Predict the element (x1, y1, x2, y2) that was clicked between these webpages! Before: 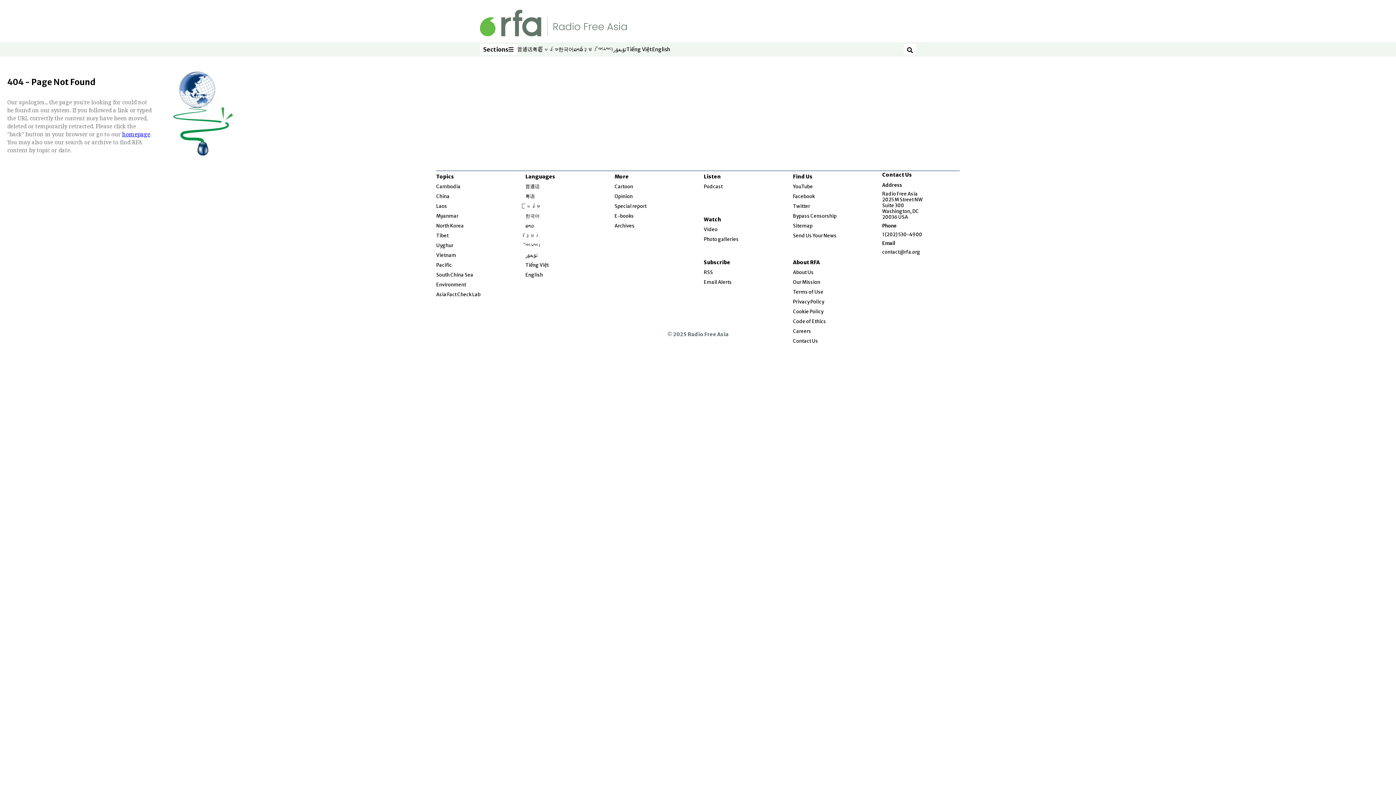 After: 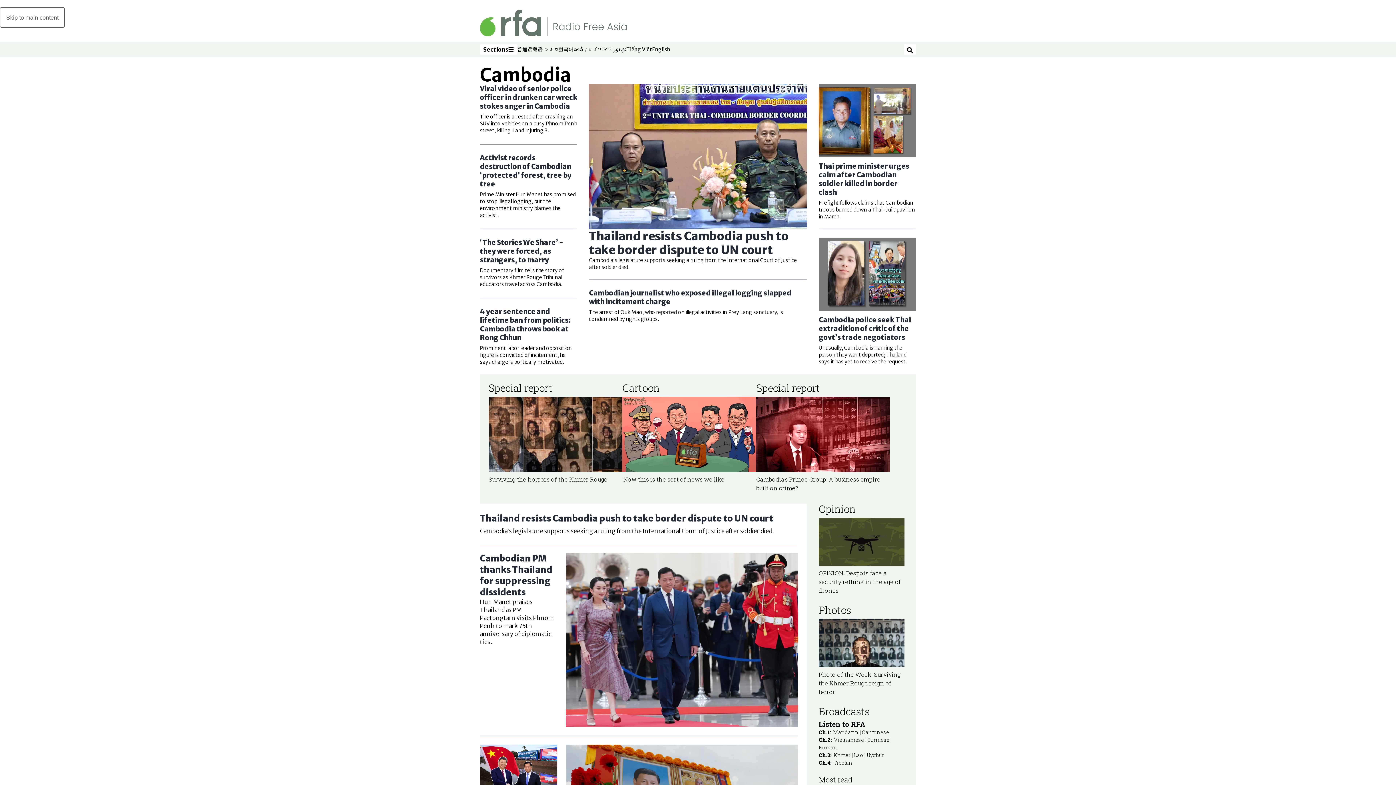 Action: bbox: (436, 183, 460, 189) label: Cambodia